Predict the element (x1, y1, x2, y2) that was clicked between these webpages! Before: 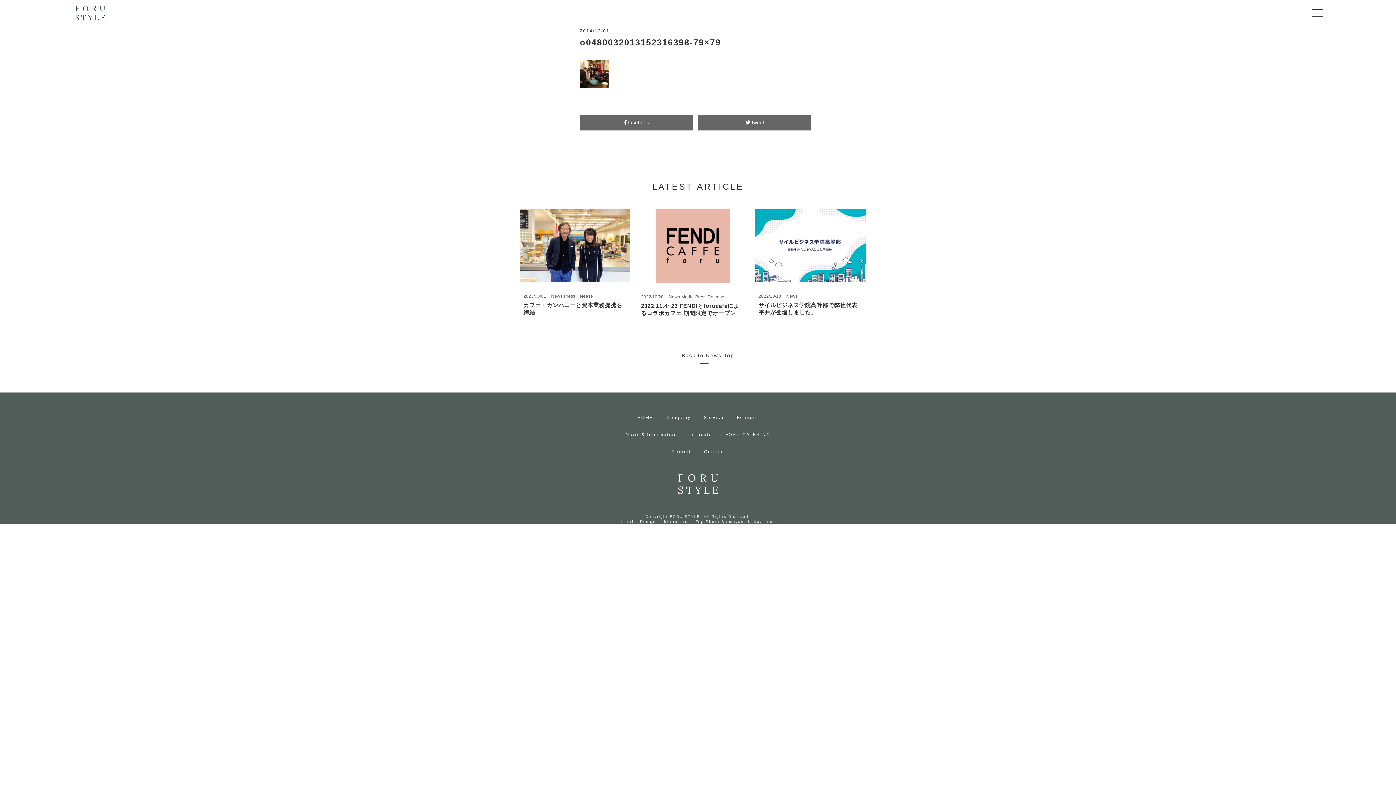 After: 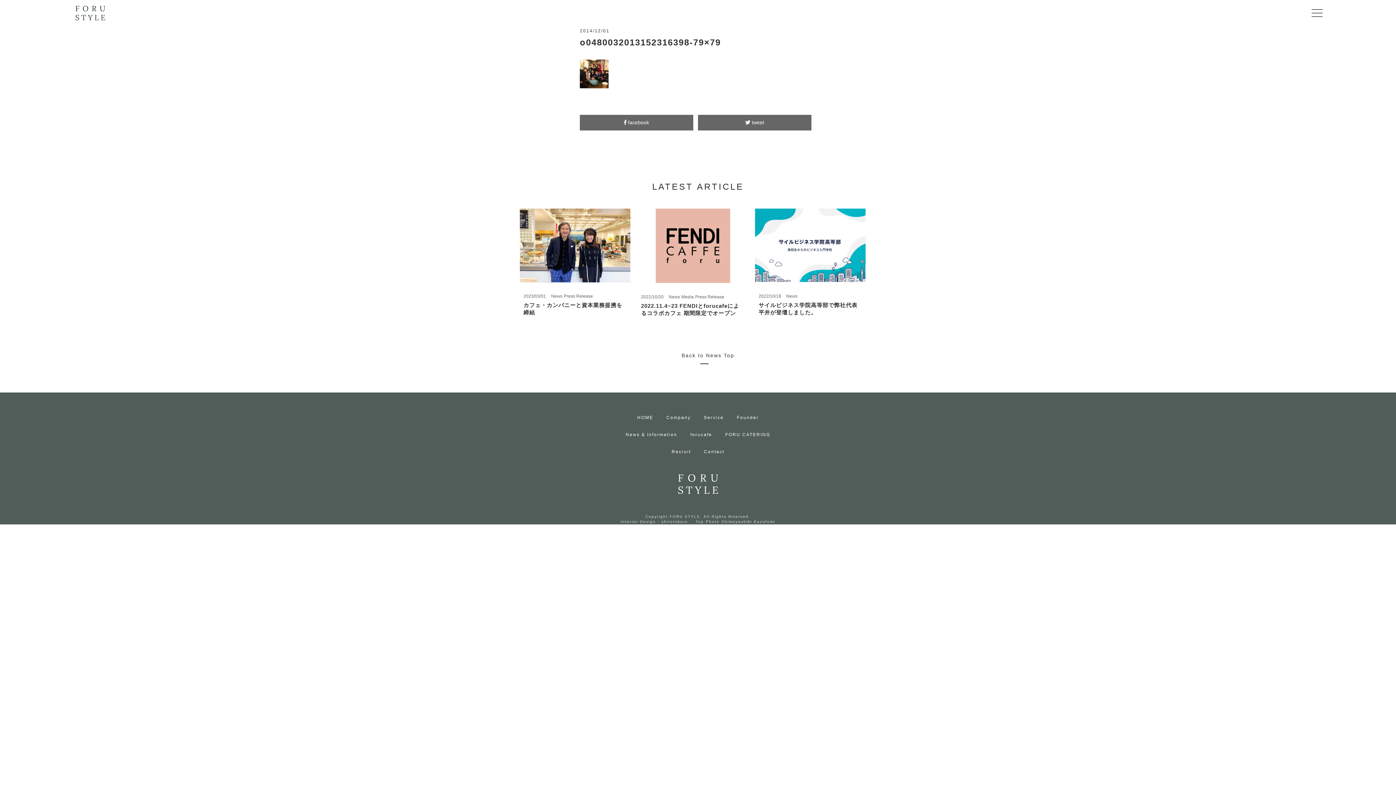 Action: label: forucafe bbox: (690, 432, 712, 437)